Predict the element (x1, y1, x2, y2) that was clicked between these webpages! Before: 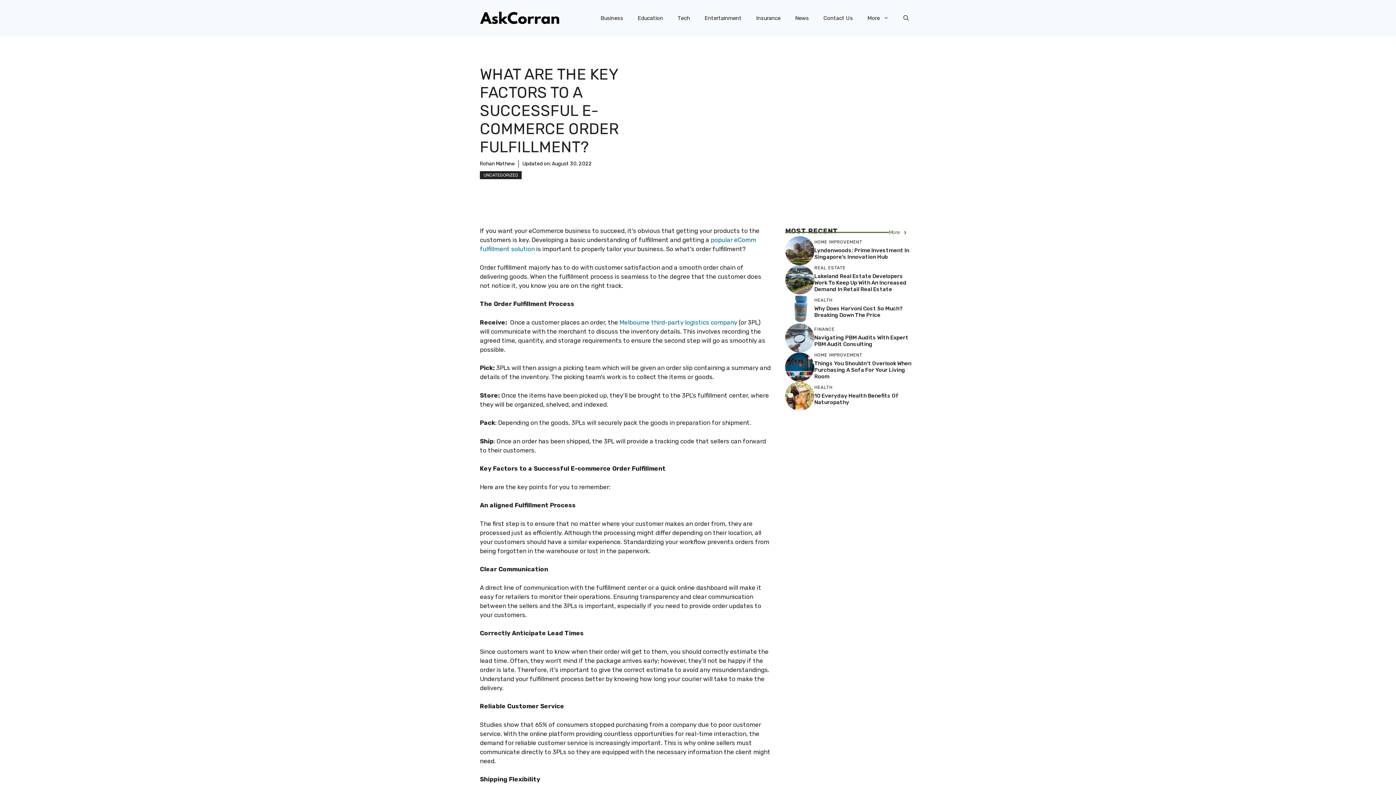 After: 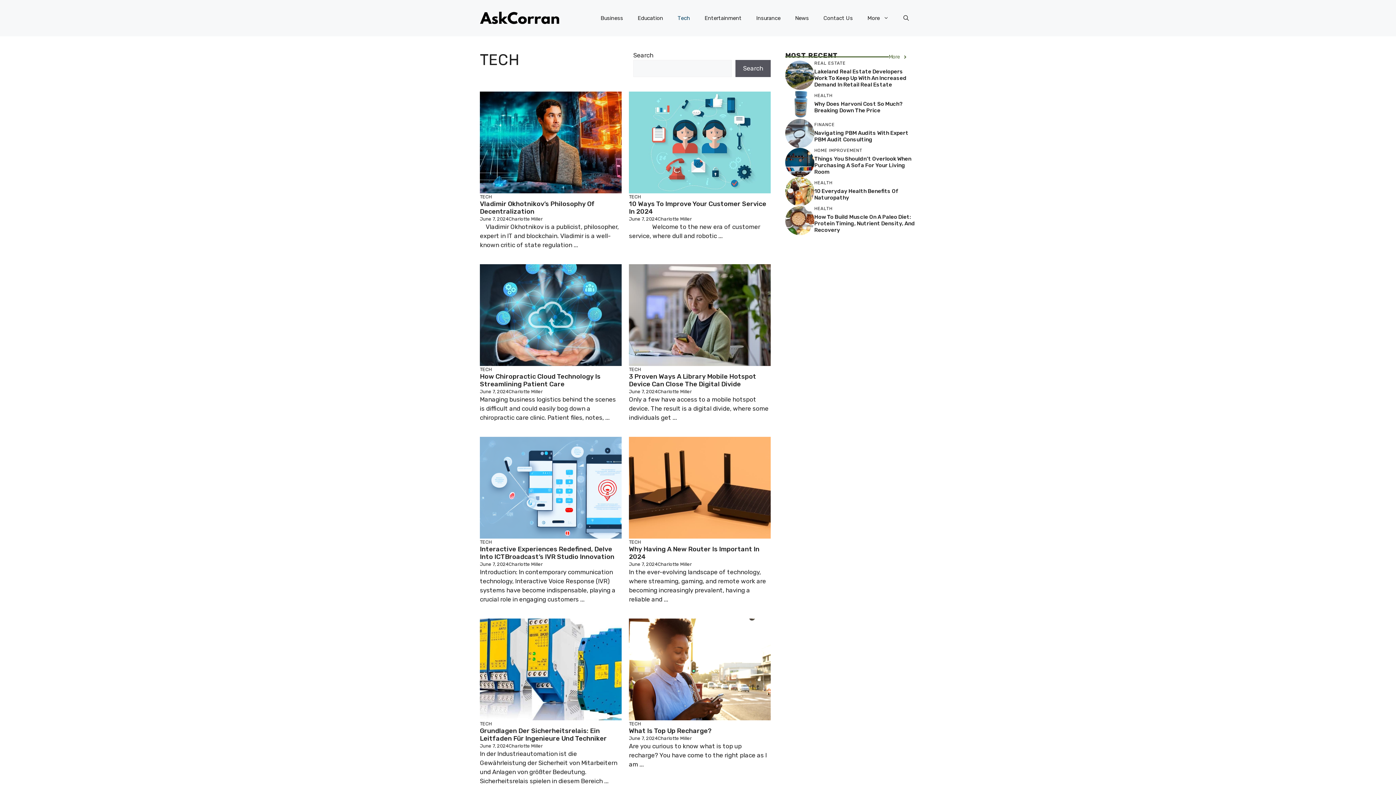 Action: bbox: (670, 7, 697, 29) label: Tech